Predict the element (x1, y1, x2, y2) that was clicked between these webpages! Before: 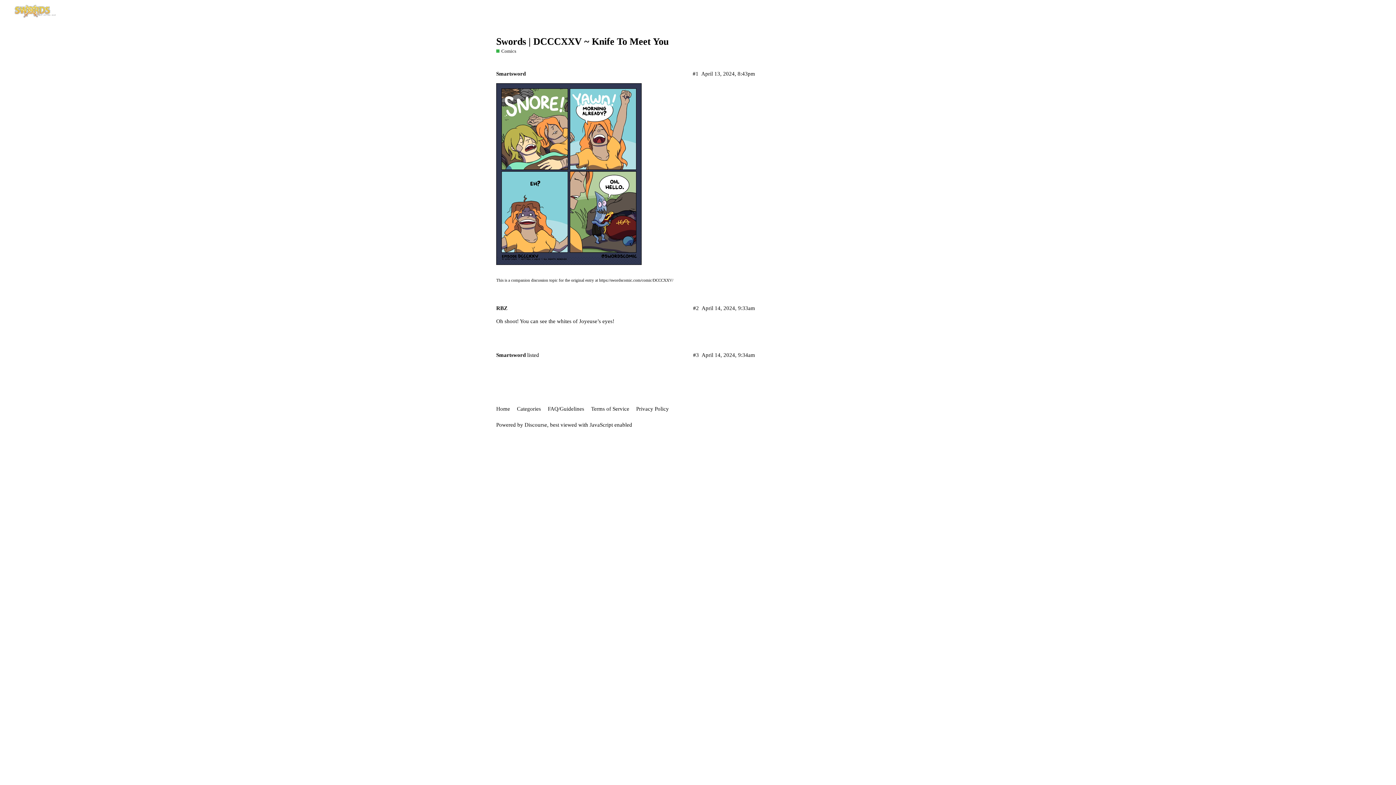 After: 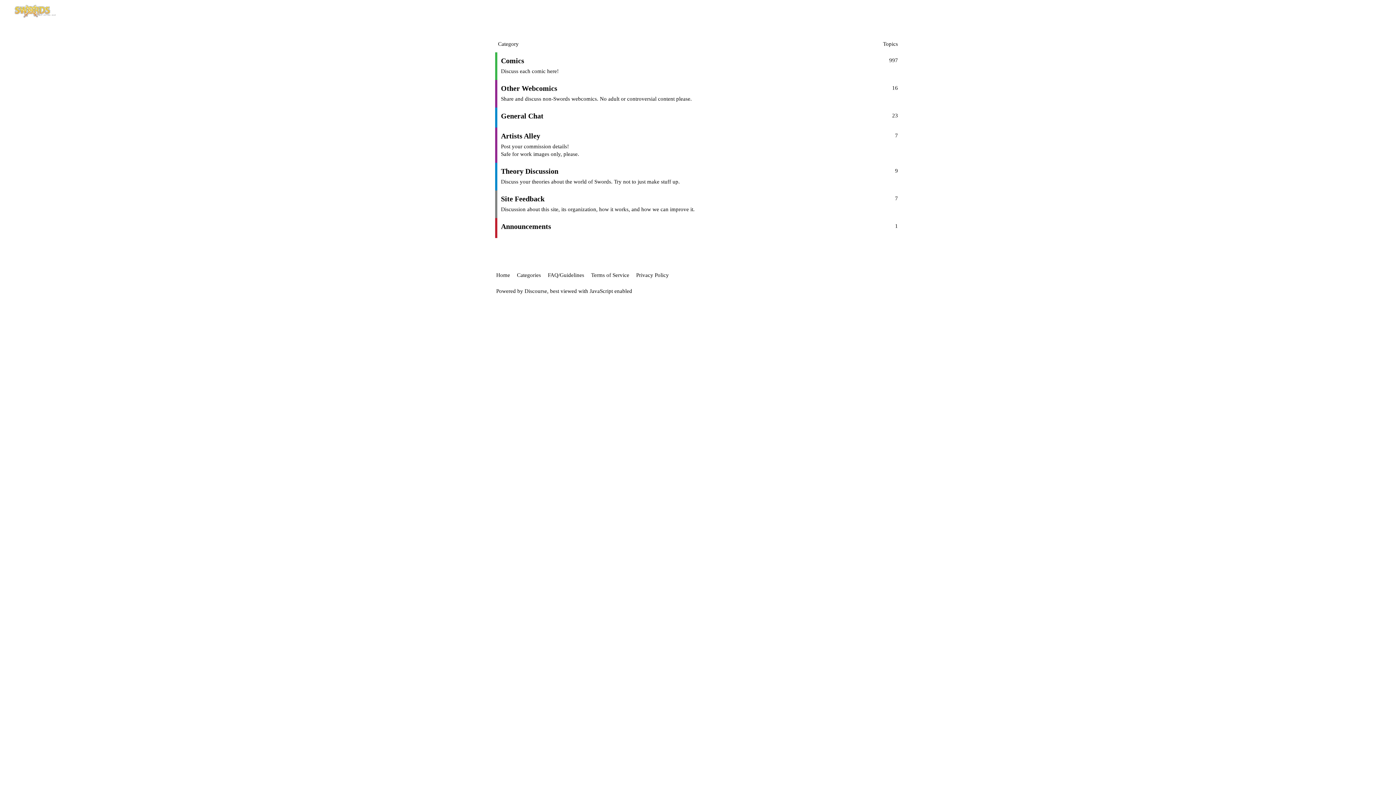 Action: bbox: (3, 7, 58, 13)